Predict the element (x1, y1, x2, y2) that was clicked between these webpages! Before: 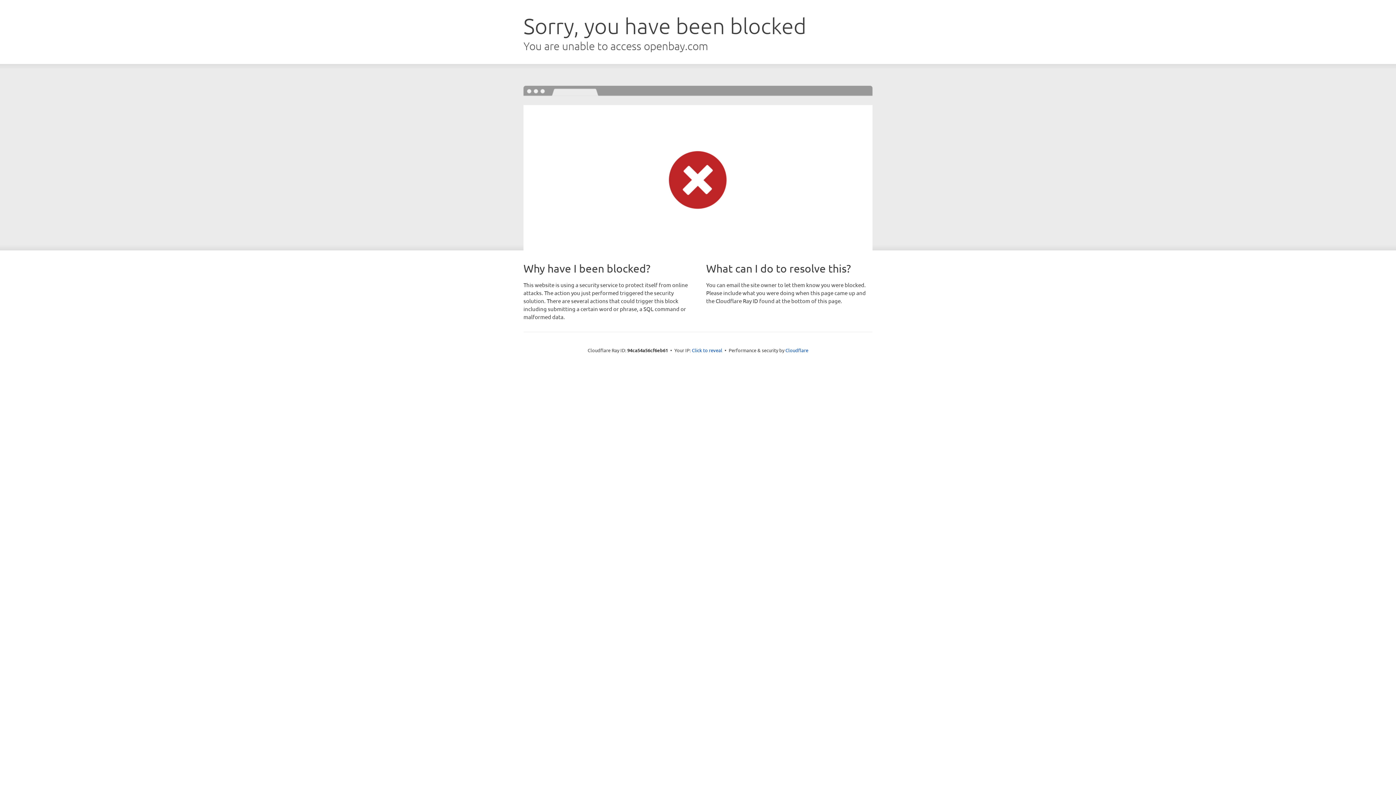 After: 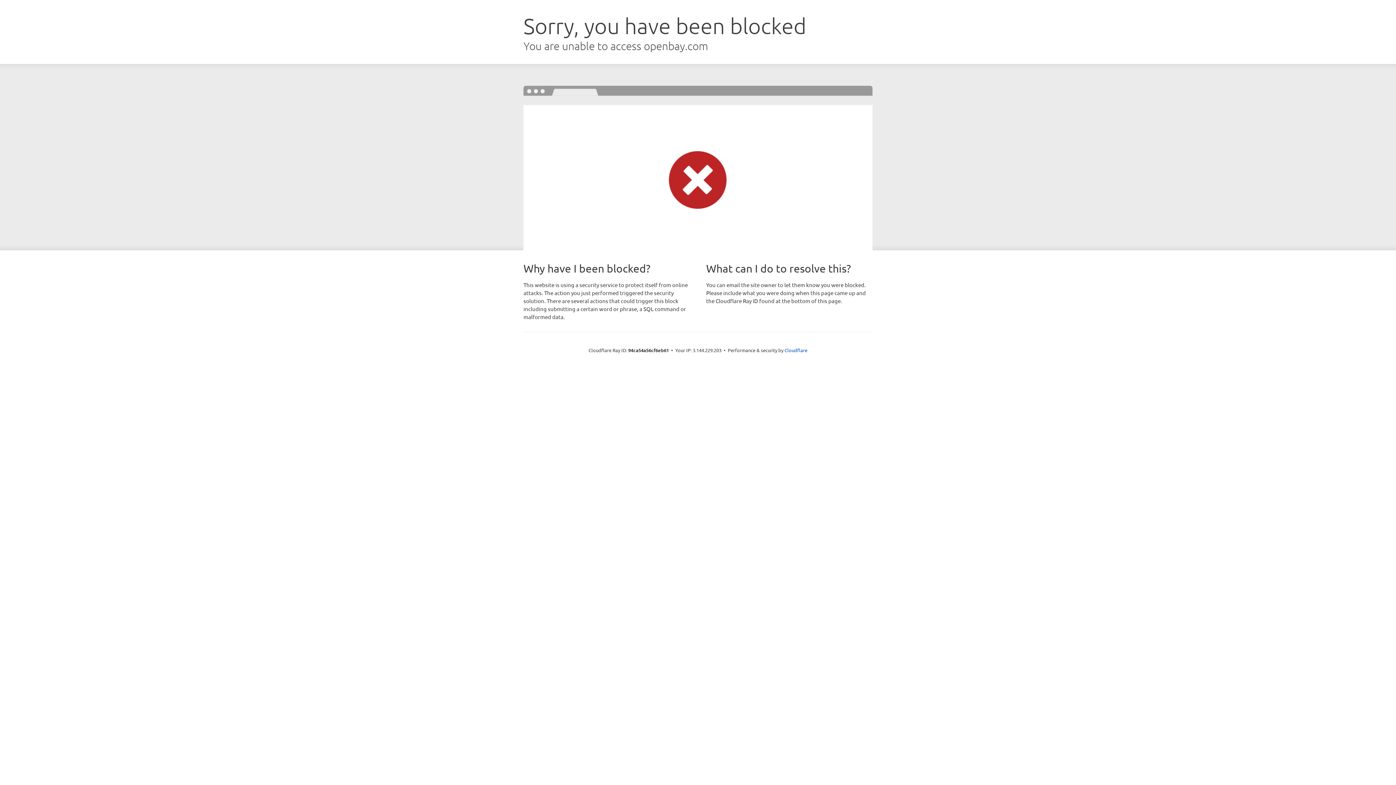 Action: label: Click to reveal bbox: (692, 346, 722, 353)